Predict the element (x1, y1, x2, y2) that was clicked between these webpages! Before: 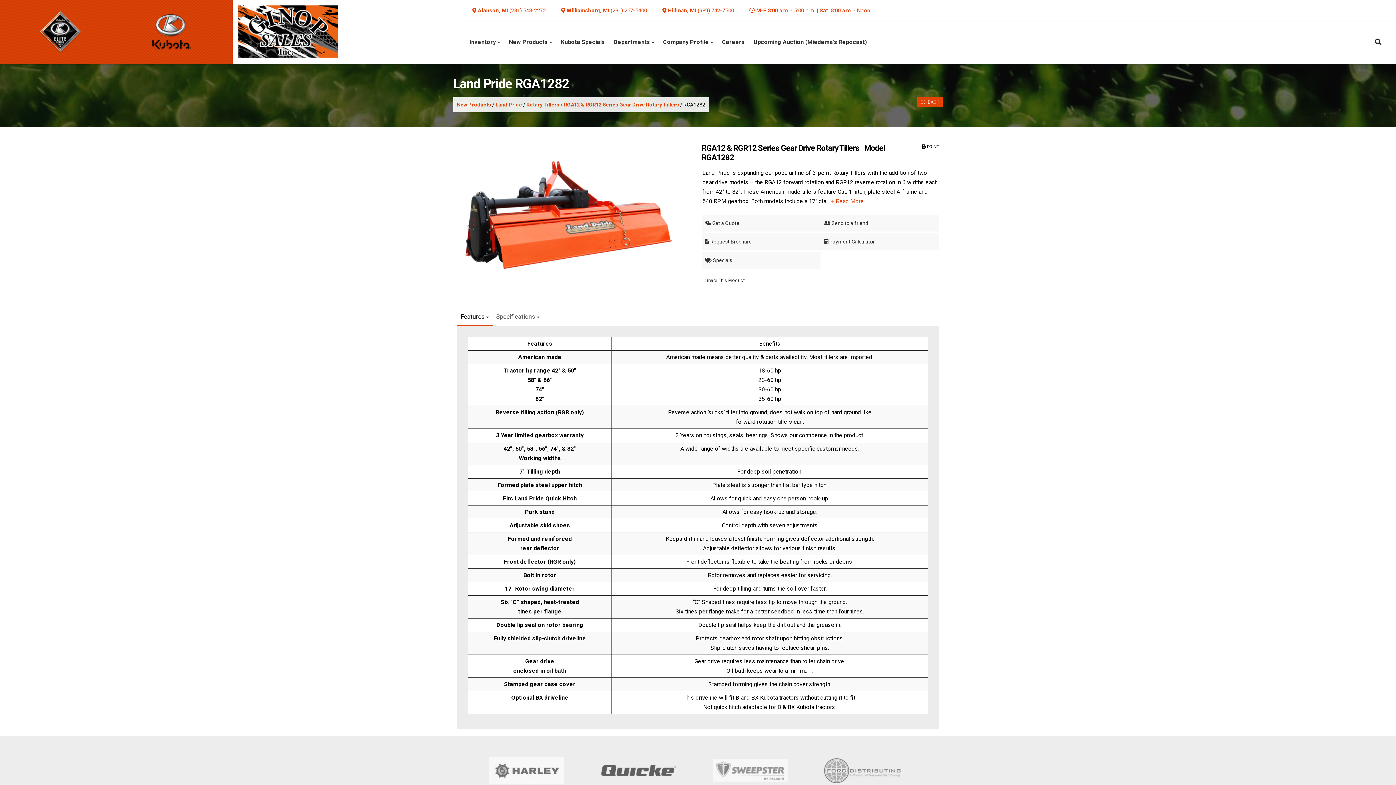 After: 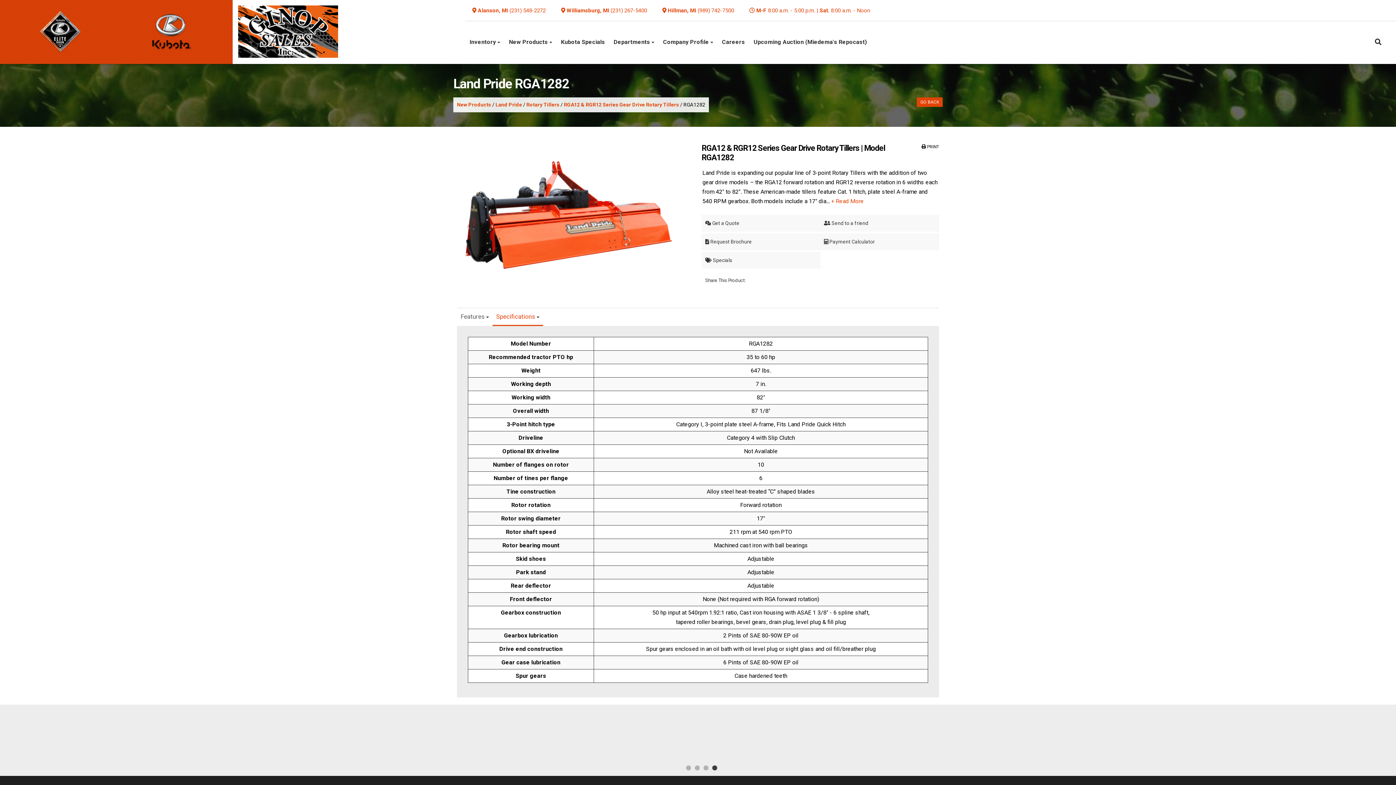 Action: bbox: (492, 308, 543, 325) label: Specifications 